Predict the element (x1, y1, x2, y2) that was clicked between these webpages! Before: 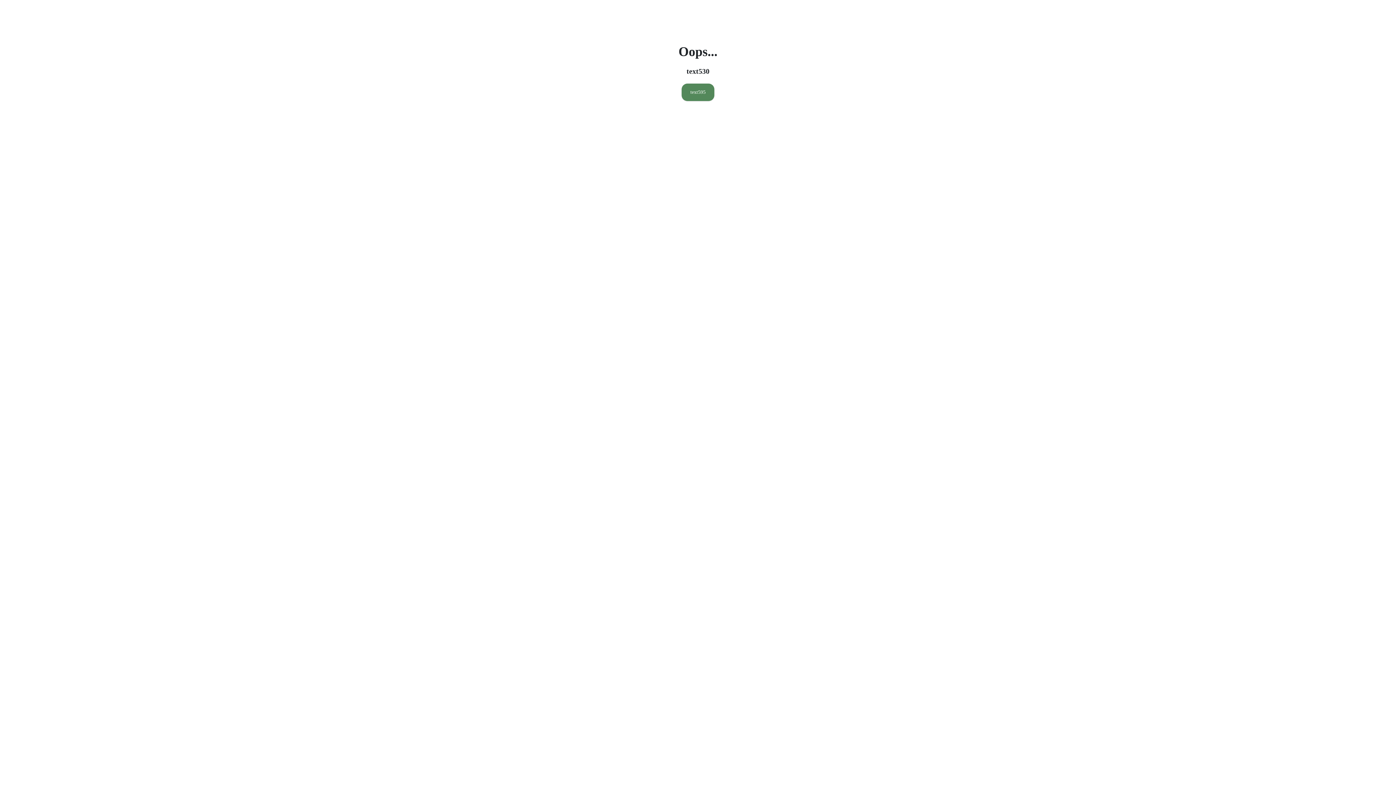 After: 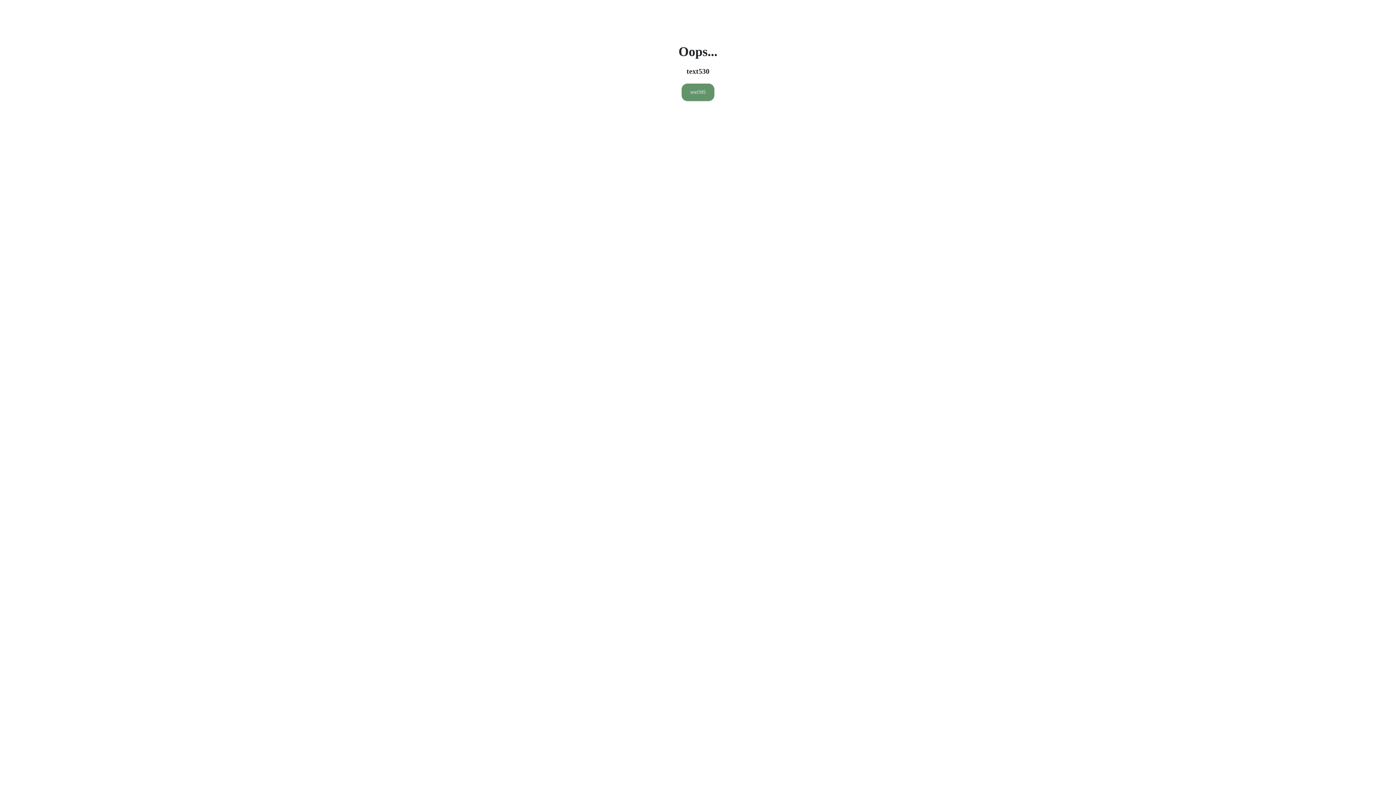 Action: label: text595 bbox: (681, 83, 714, 101)